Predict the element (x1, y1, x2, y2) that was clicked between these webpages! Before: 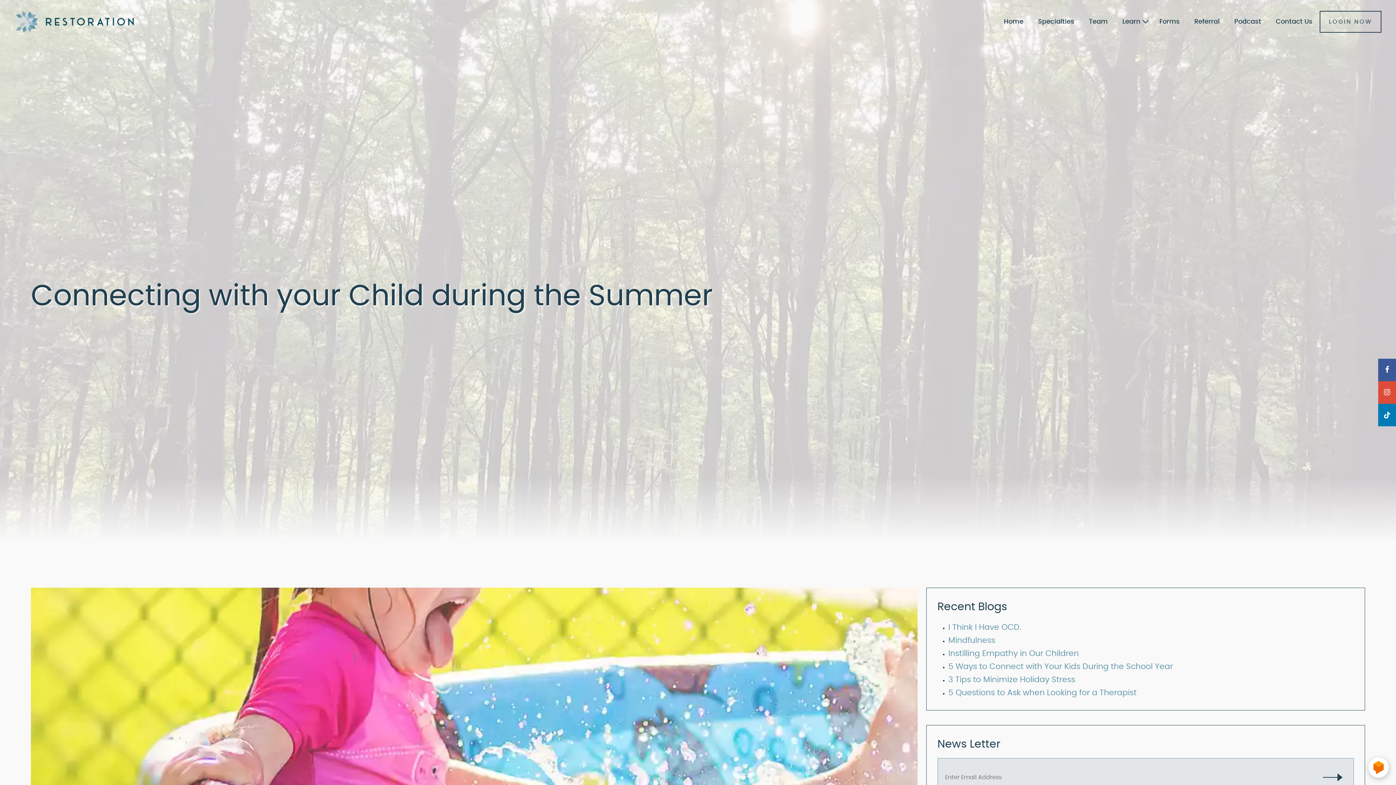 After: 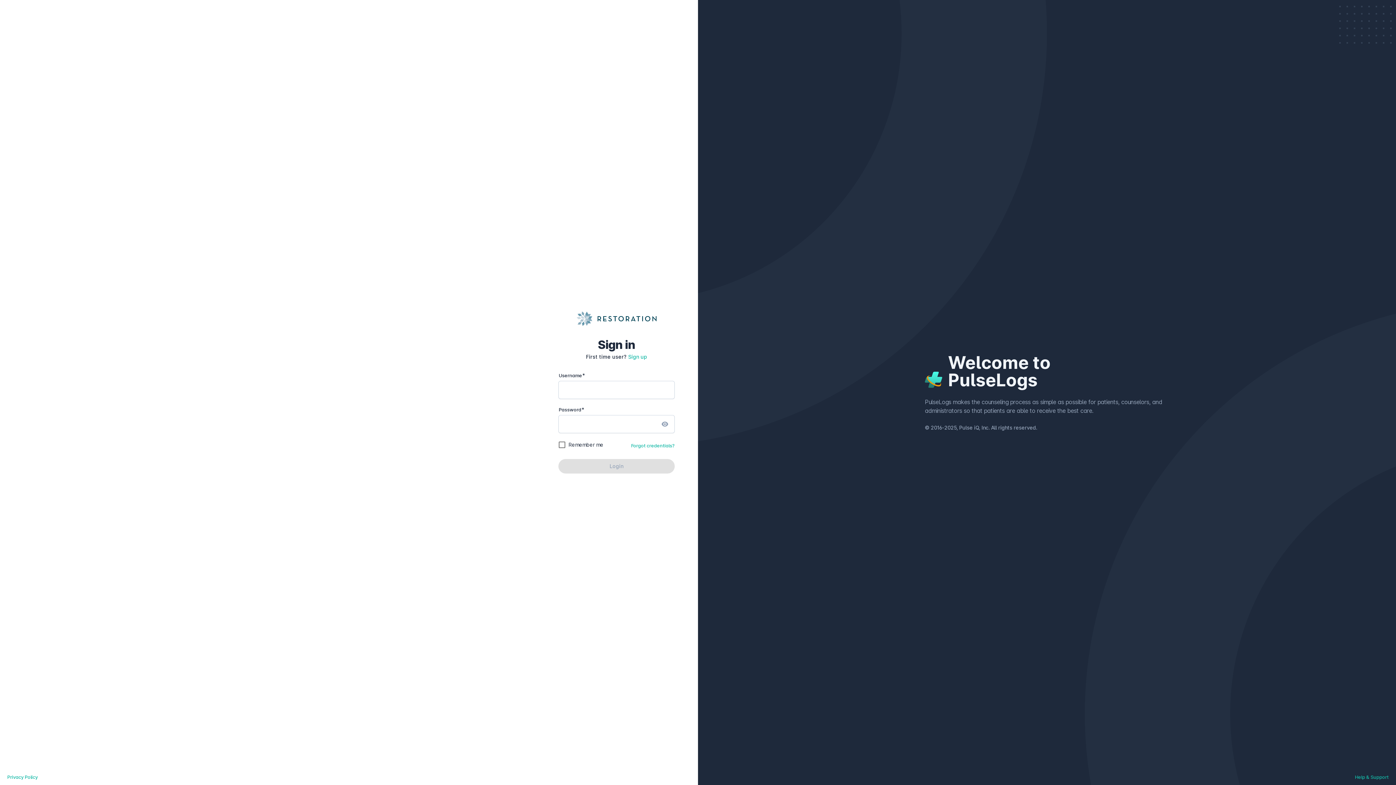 Action: bbox: (1320, 10, 1381, 32) label: Login now